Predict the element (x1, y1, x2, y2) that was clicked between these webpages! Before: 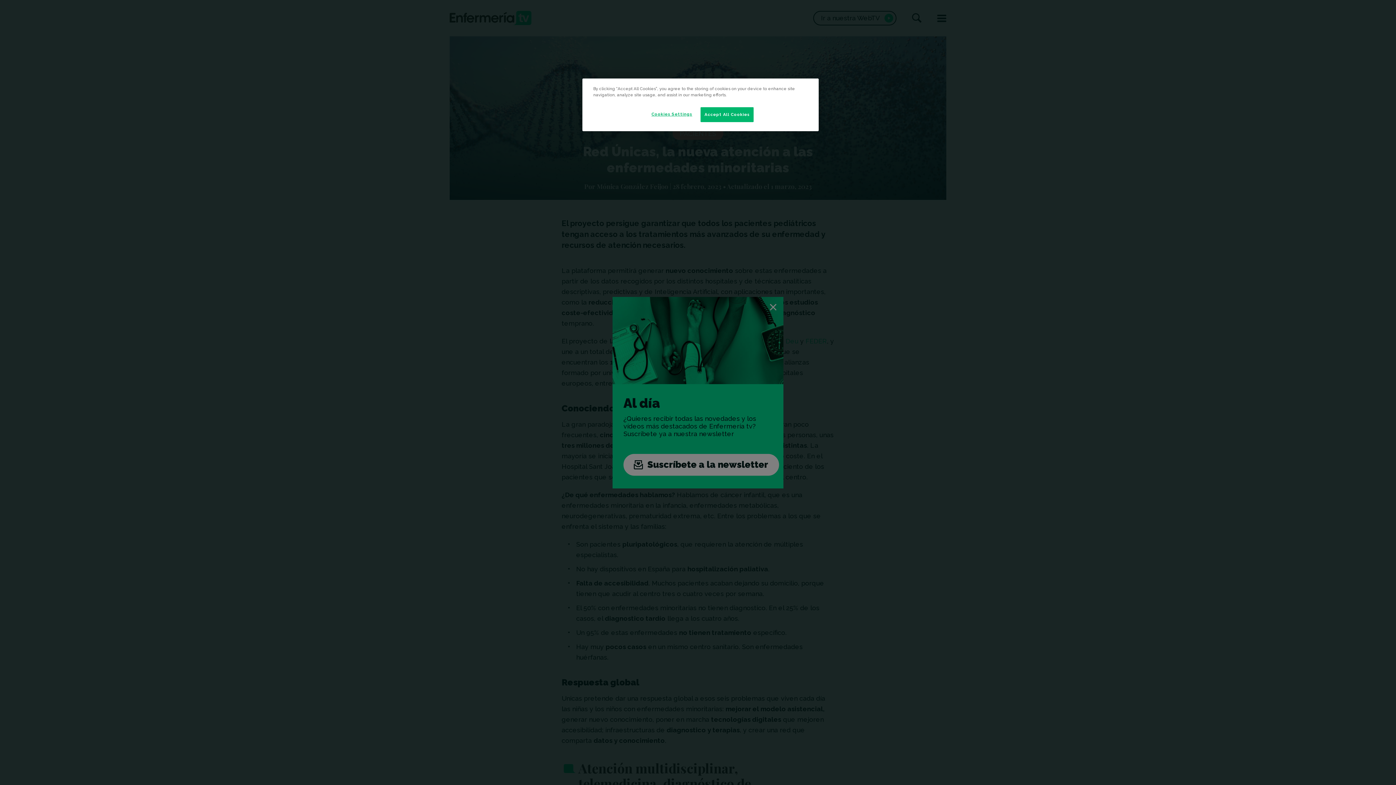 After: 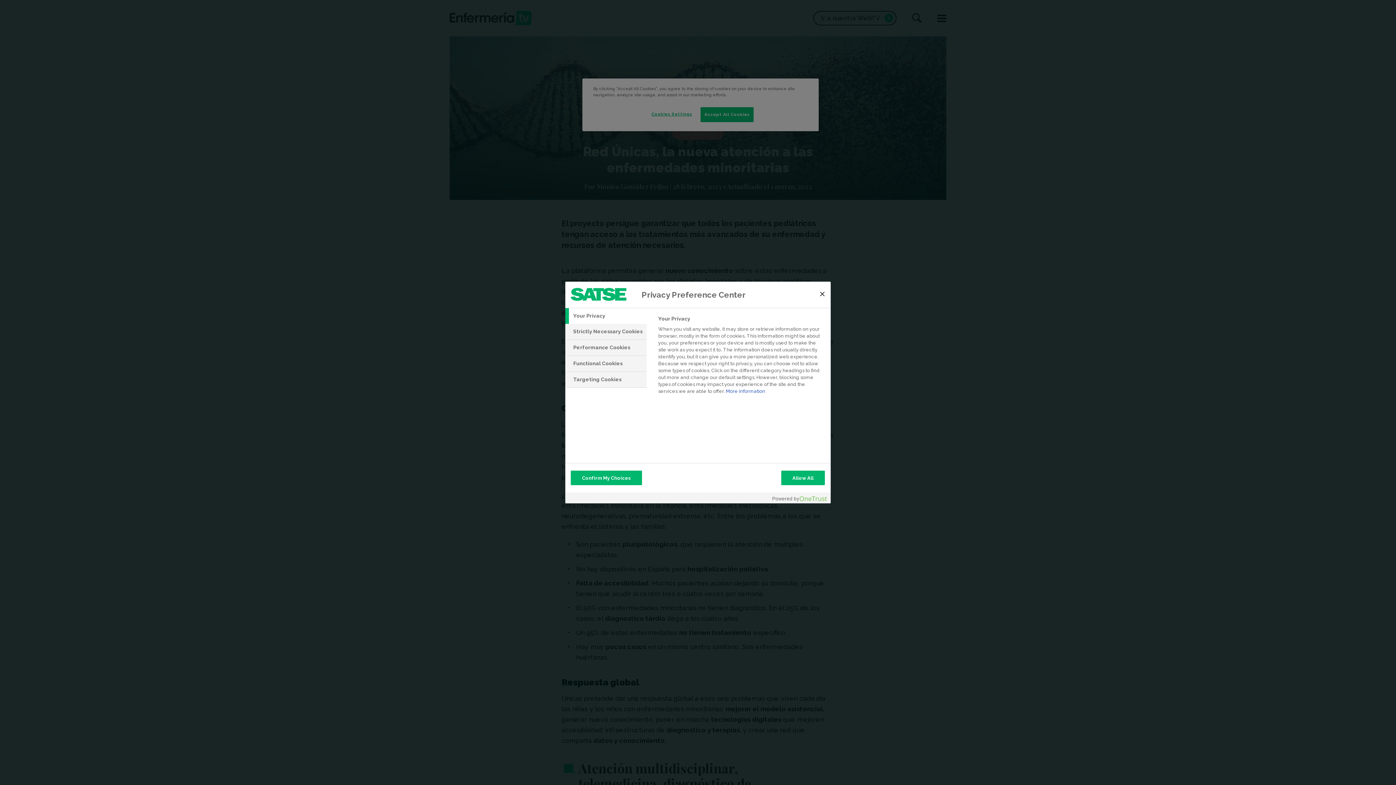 Action: bbox: (647, 107, 696, 121) label: Cookies Settings